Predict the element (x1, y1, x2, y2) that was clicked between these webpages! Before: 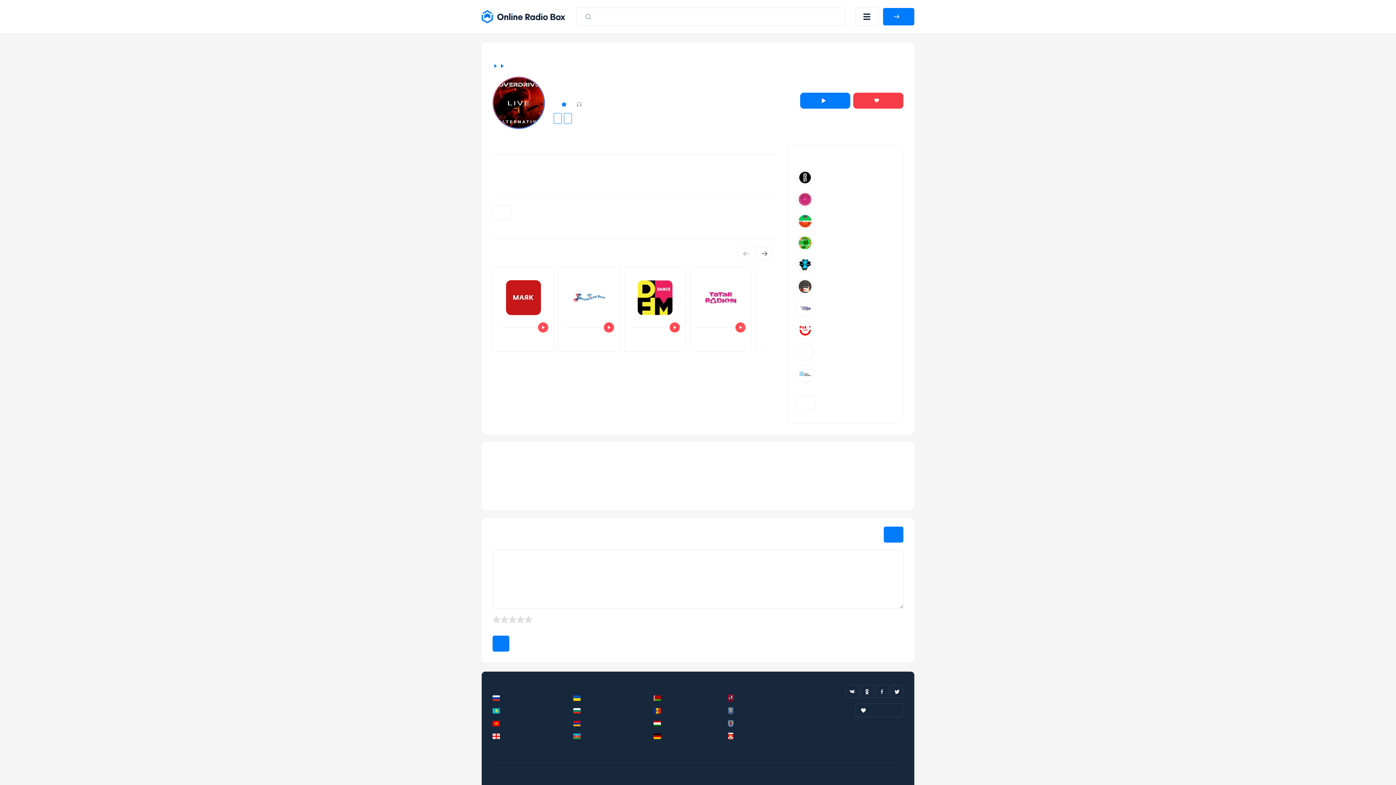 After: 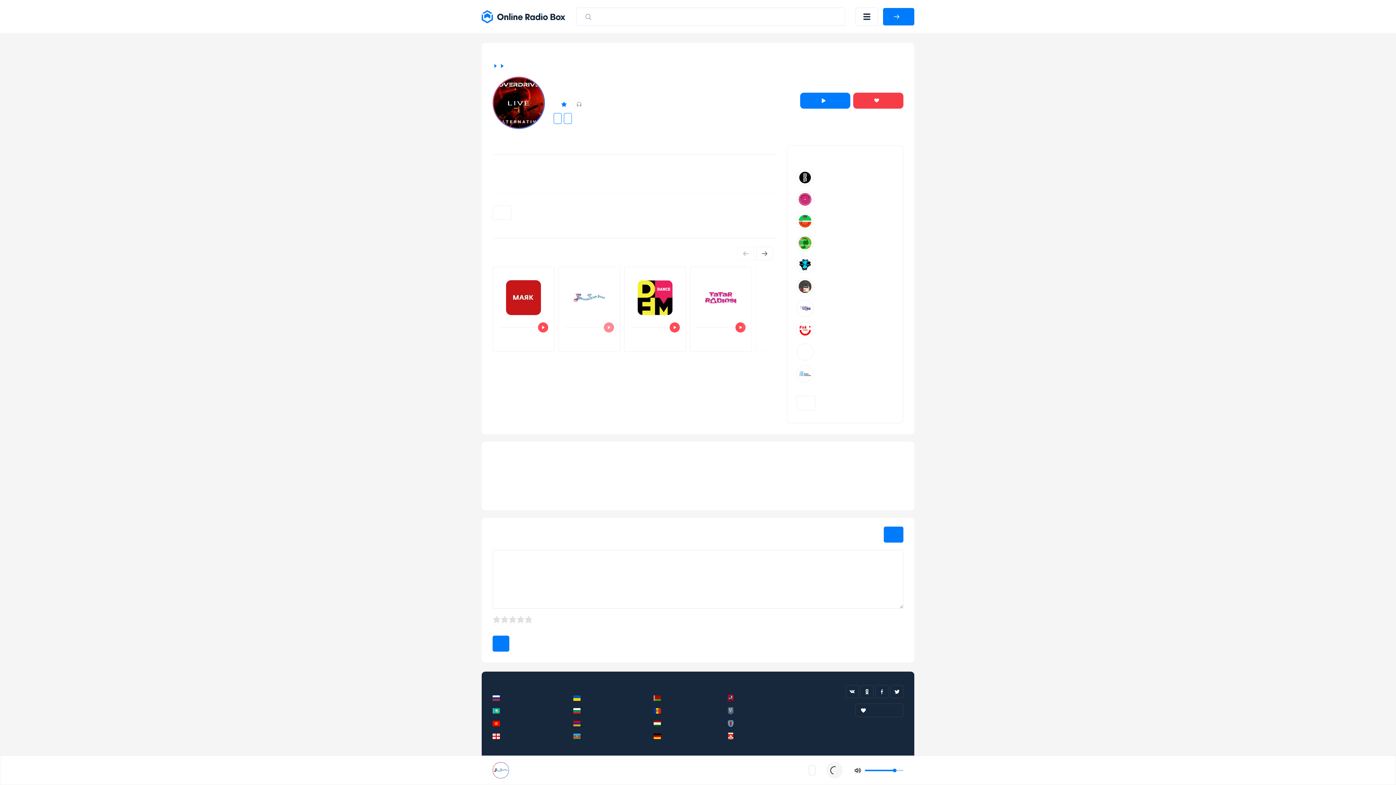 Action: bbox: (604, 322, 614, 332)